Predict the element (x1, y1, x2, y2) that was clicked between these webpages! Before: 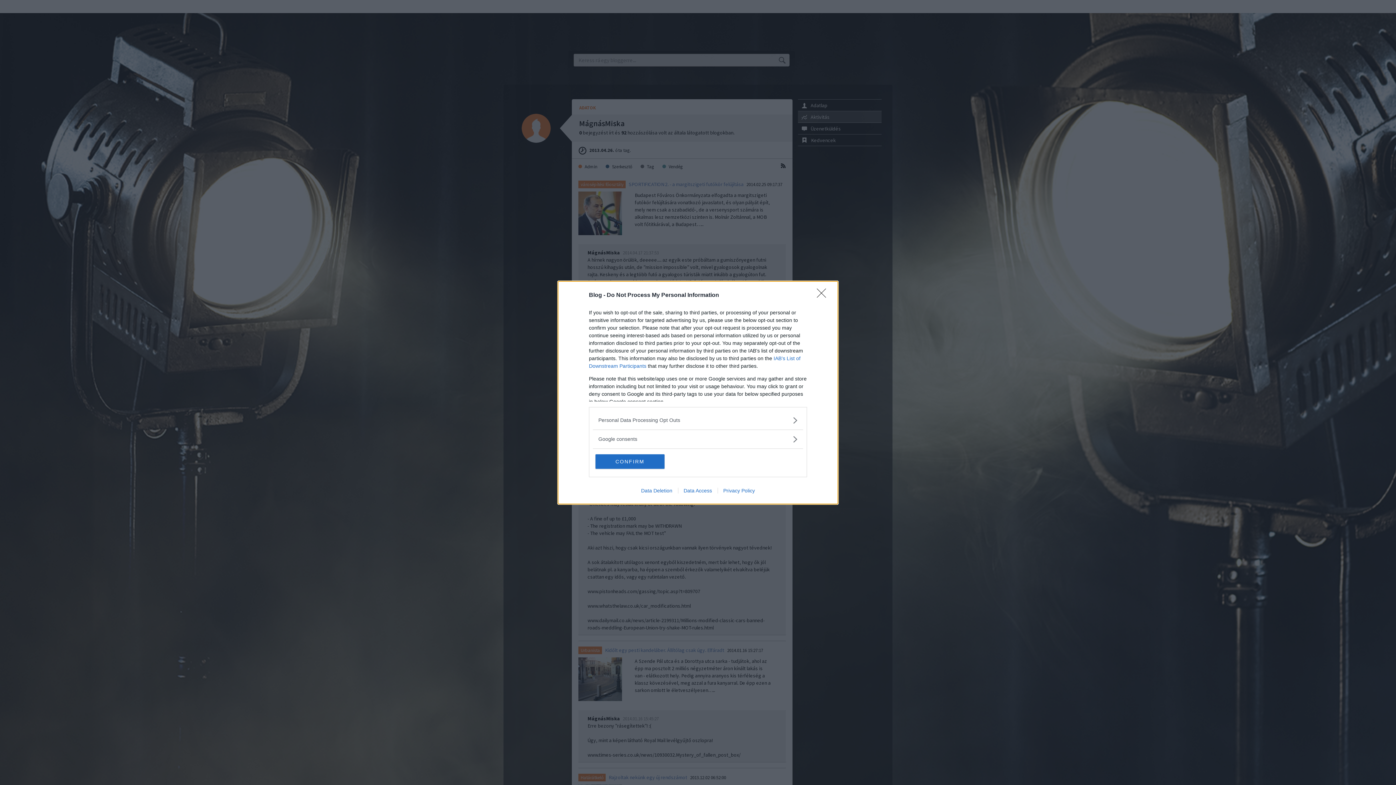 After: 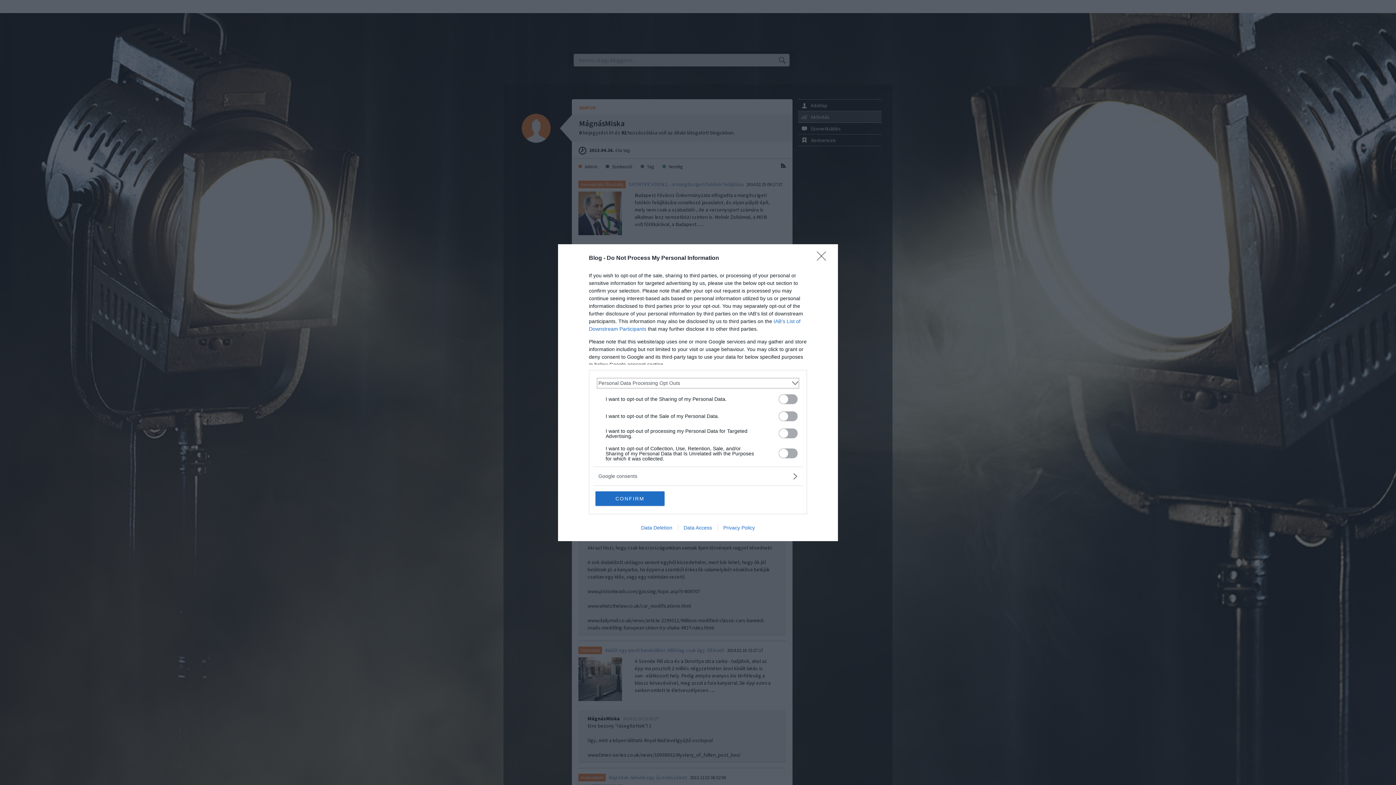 Action: bbox: (598, 416, 797, 424) label: Opt-Outs